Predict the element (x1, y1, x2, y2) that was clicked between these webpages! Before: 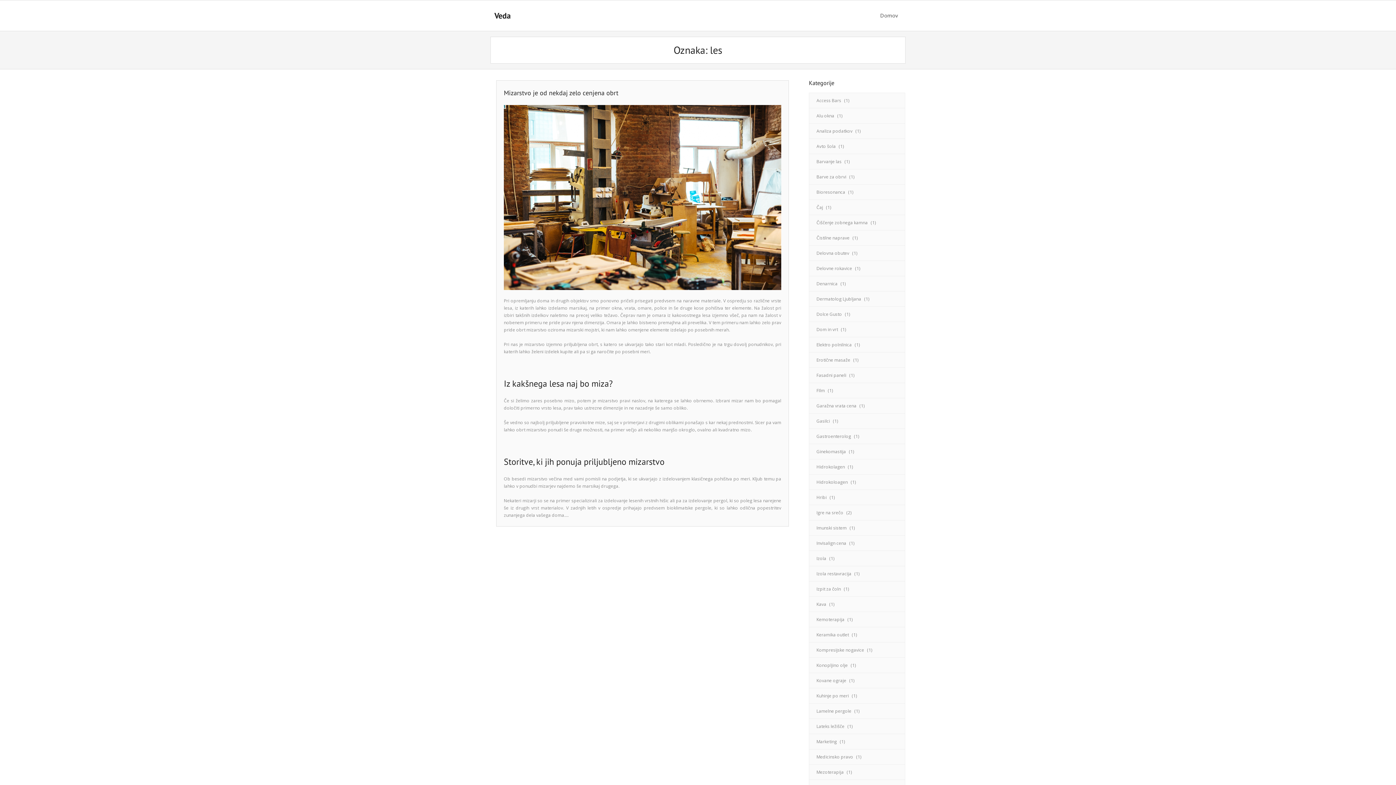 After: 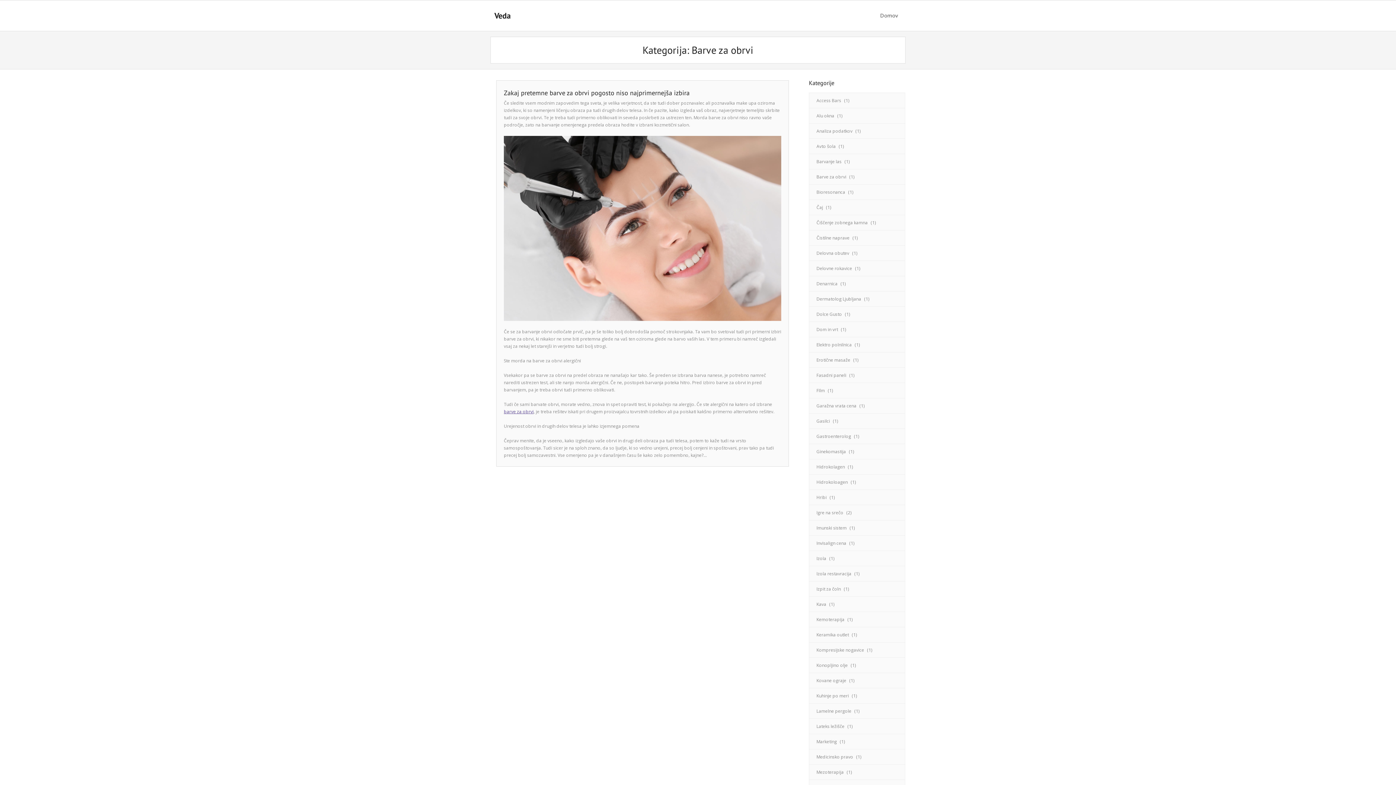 Action: label: Barve za obrvi bbox: (809, 169, 848, 184)